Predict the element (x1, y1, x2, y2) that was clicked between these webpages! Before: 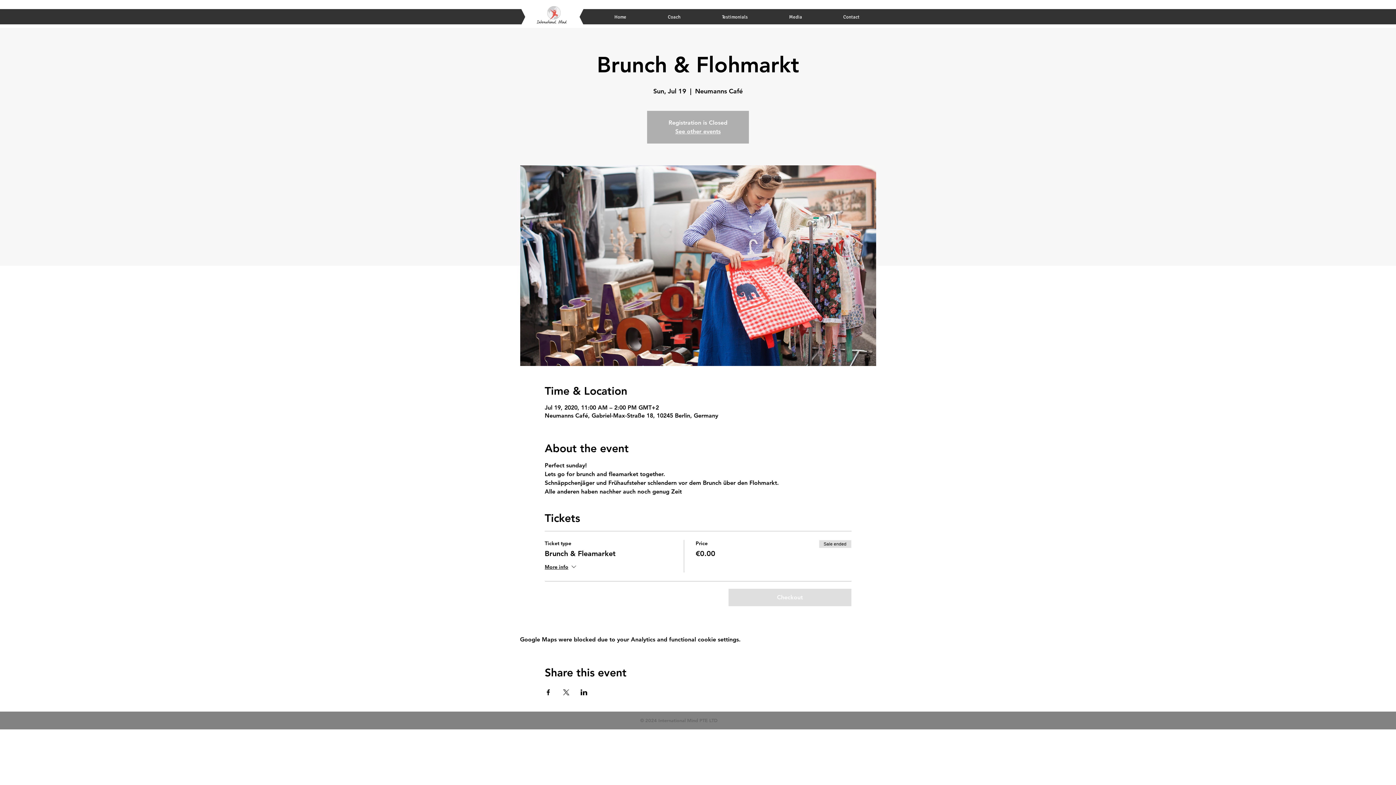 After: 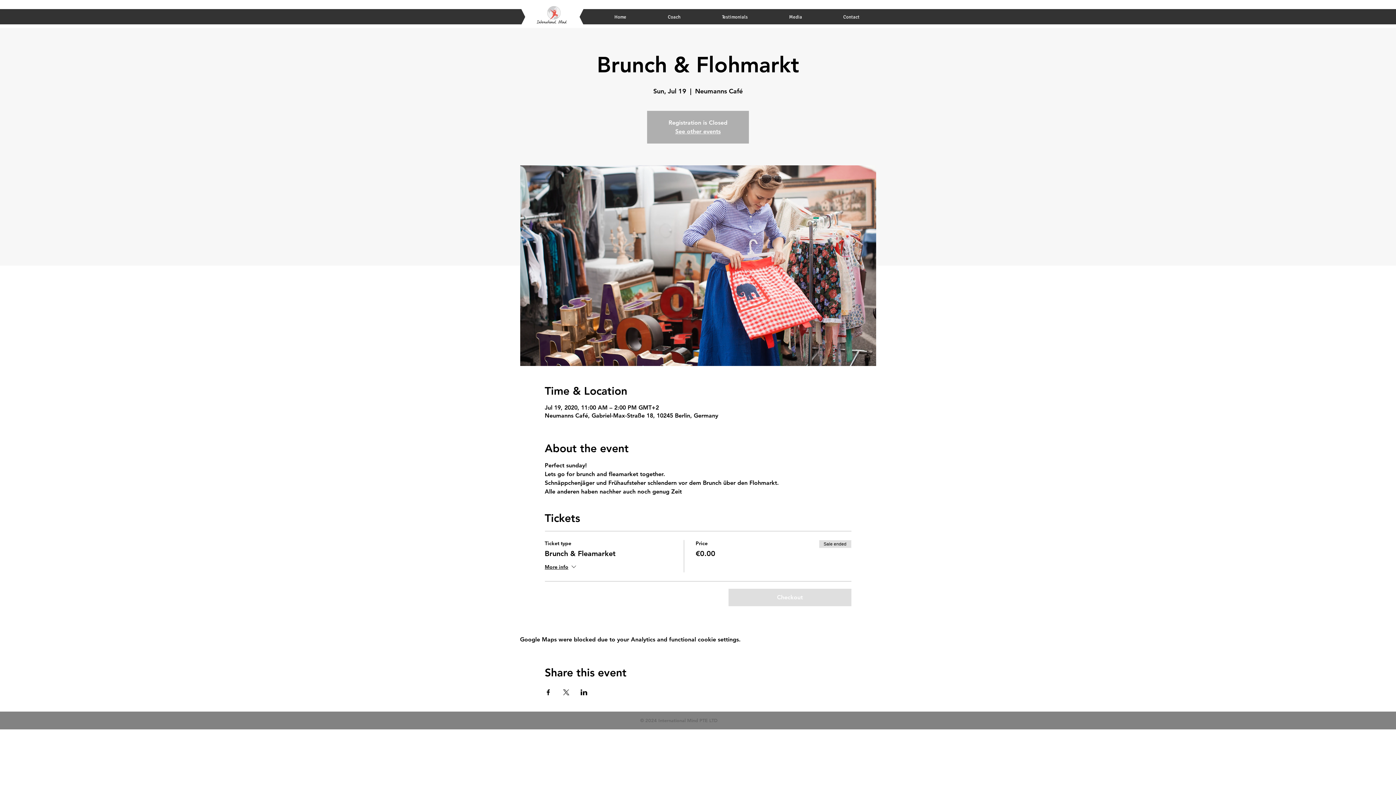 Action: bbox: (544, 689, 551, 695) label: Share event on Facebook